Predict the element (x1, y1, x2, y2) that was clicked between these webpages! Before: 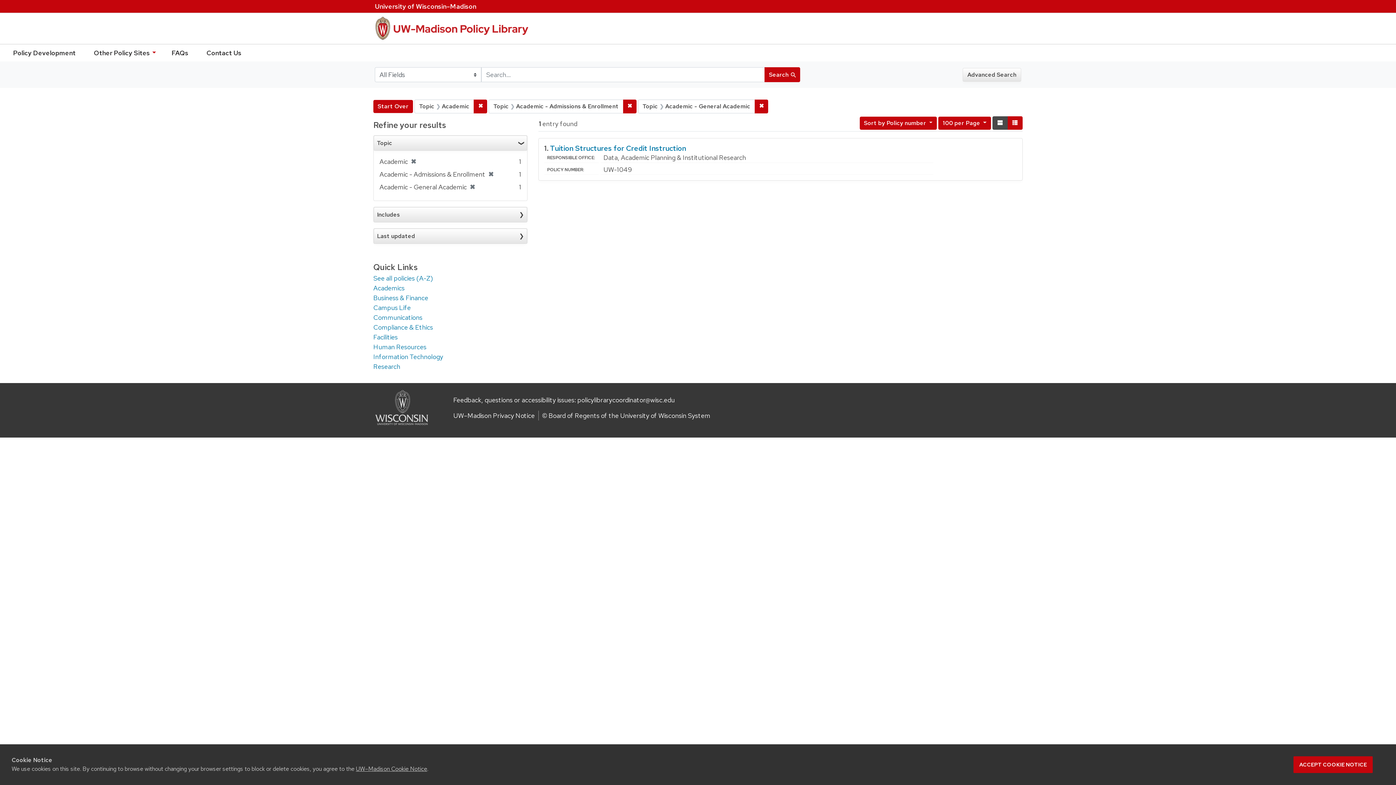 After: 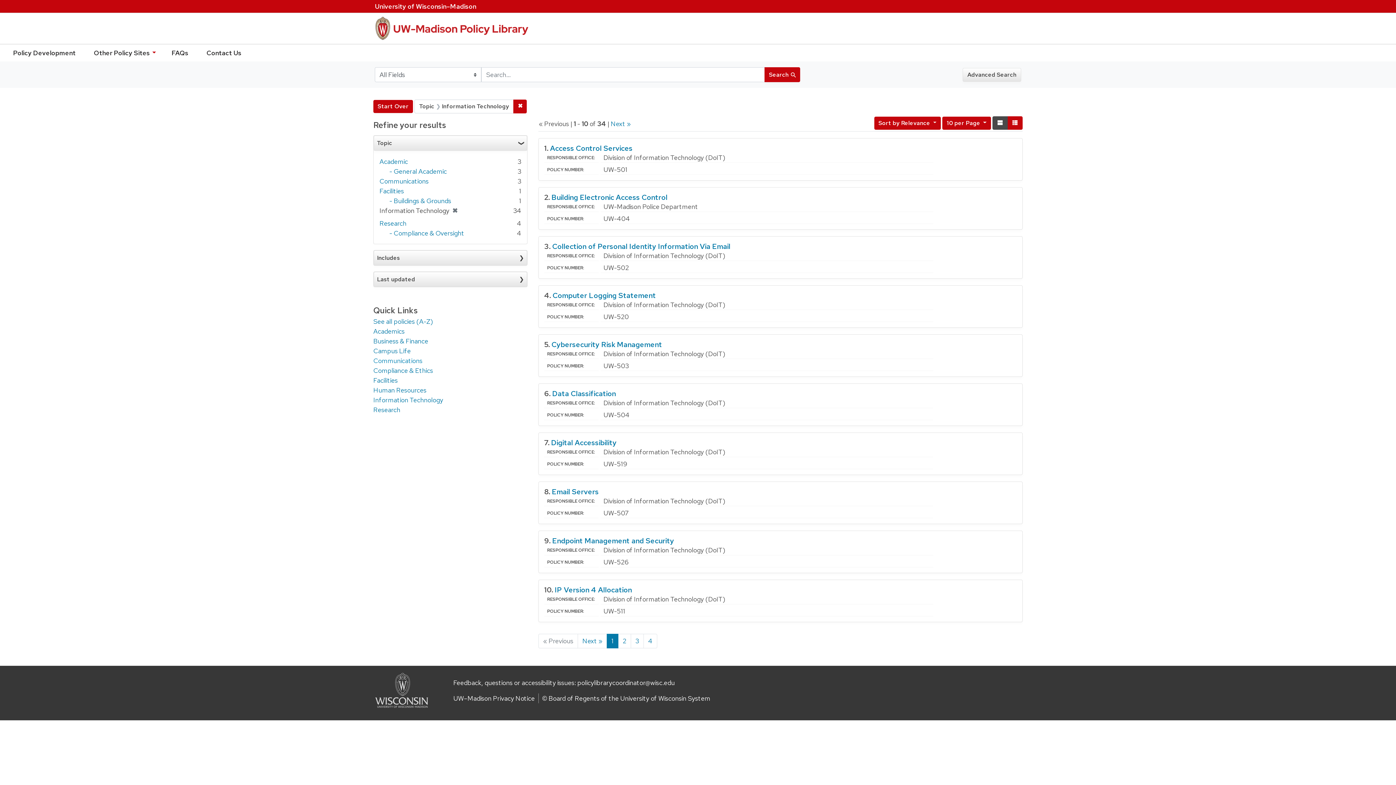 Action: bbox: (373, 352, 443, 361) label: Information Technology